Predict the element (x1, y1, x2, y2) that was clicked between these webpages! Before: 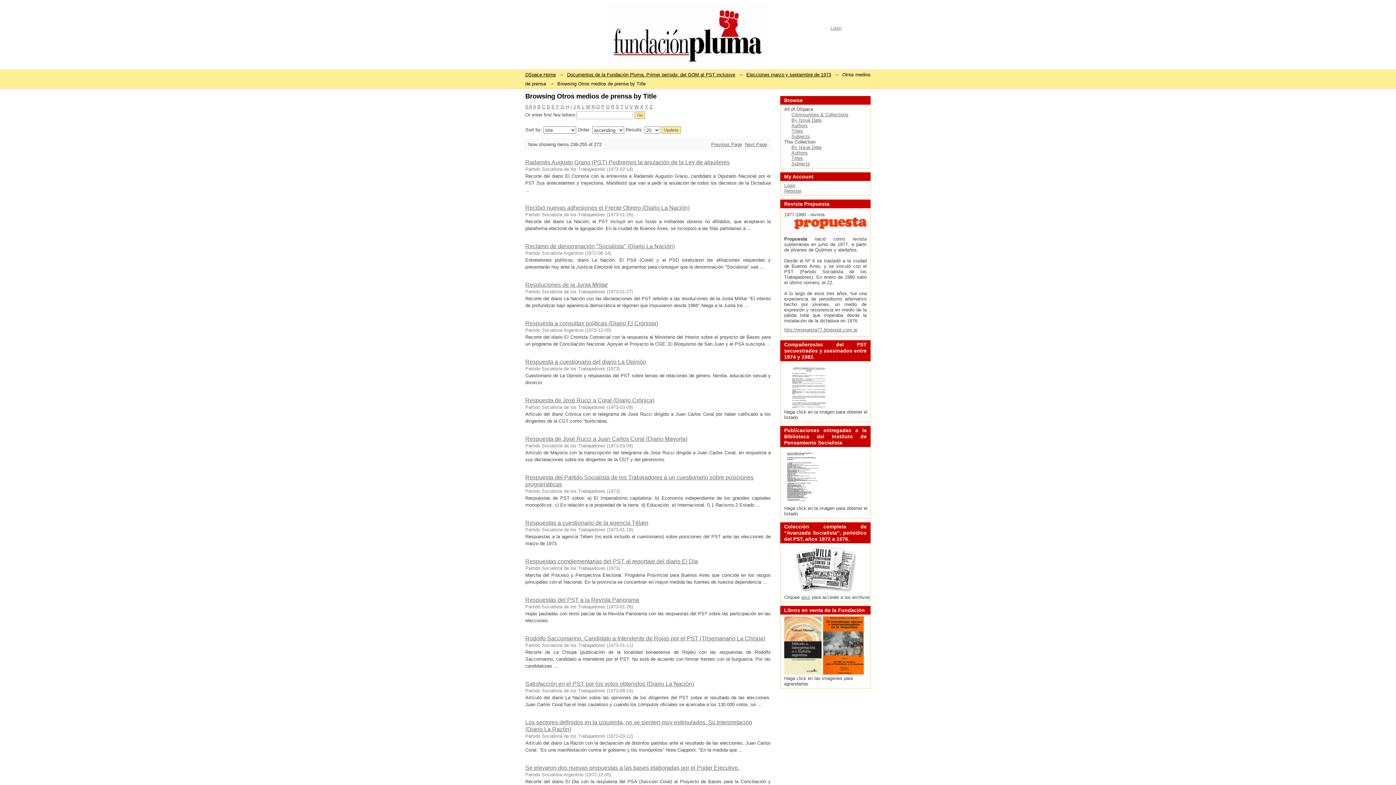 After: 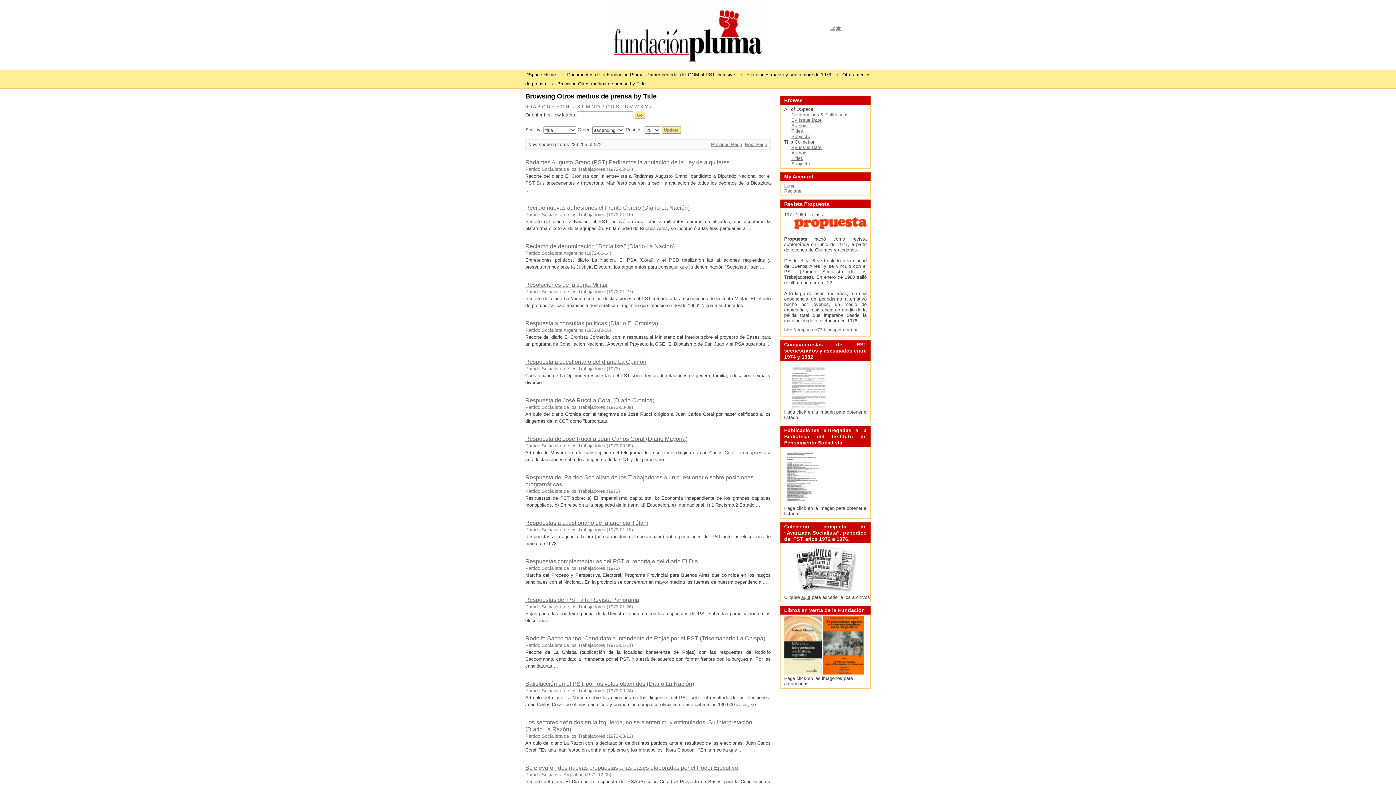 Action: bbox: (784, 589, 867, 594)